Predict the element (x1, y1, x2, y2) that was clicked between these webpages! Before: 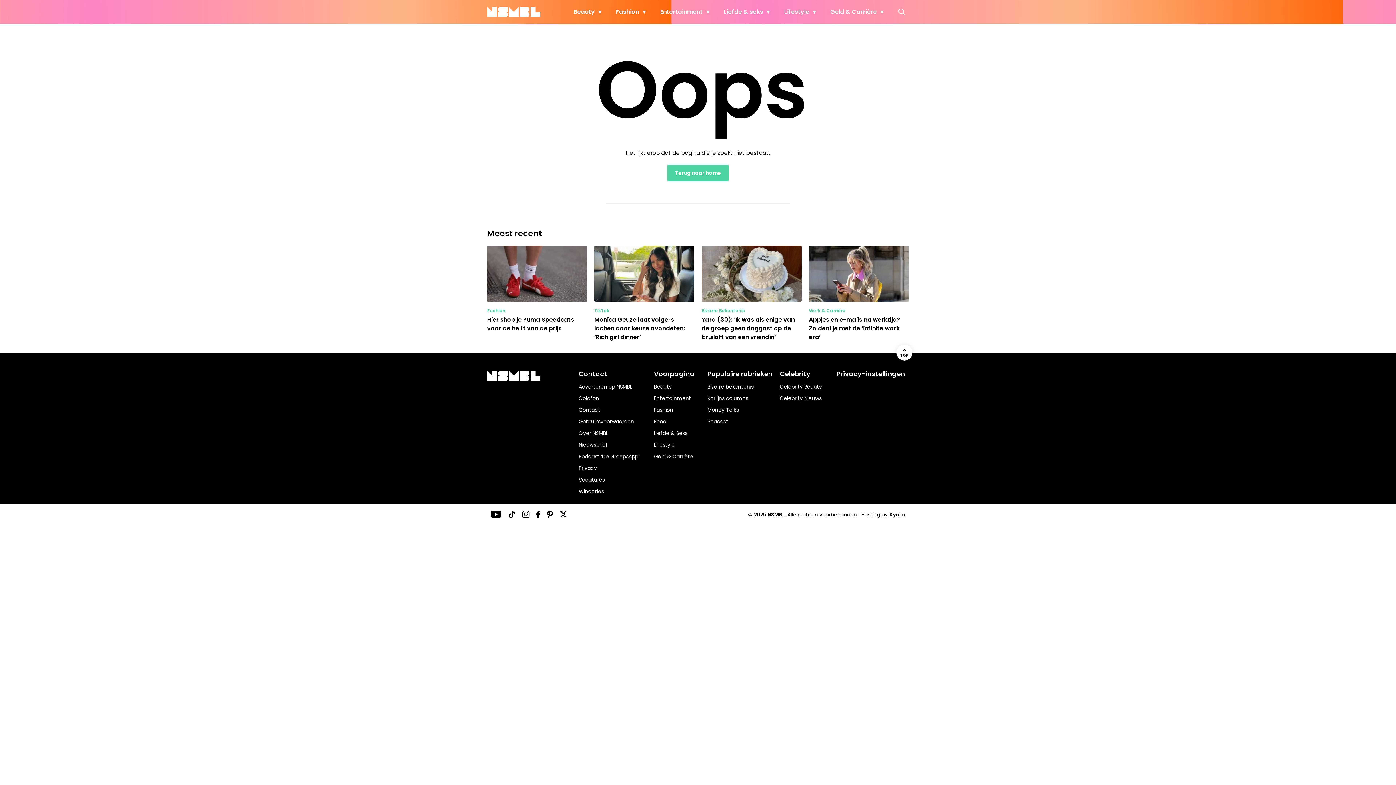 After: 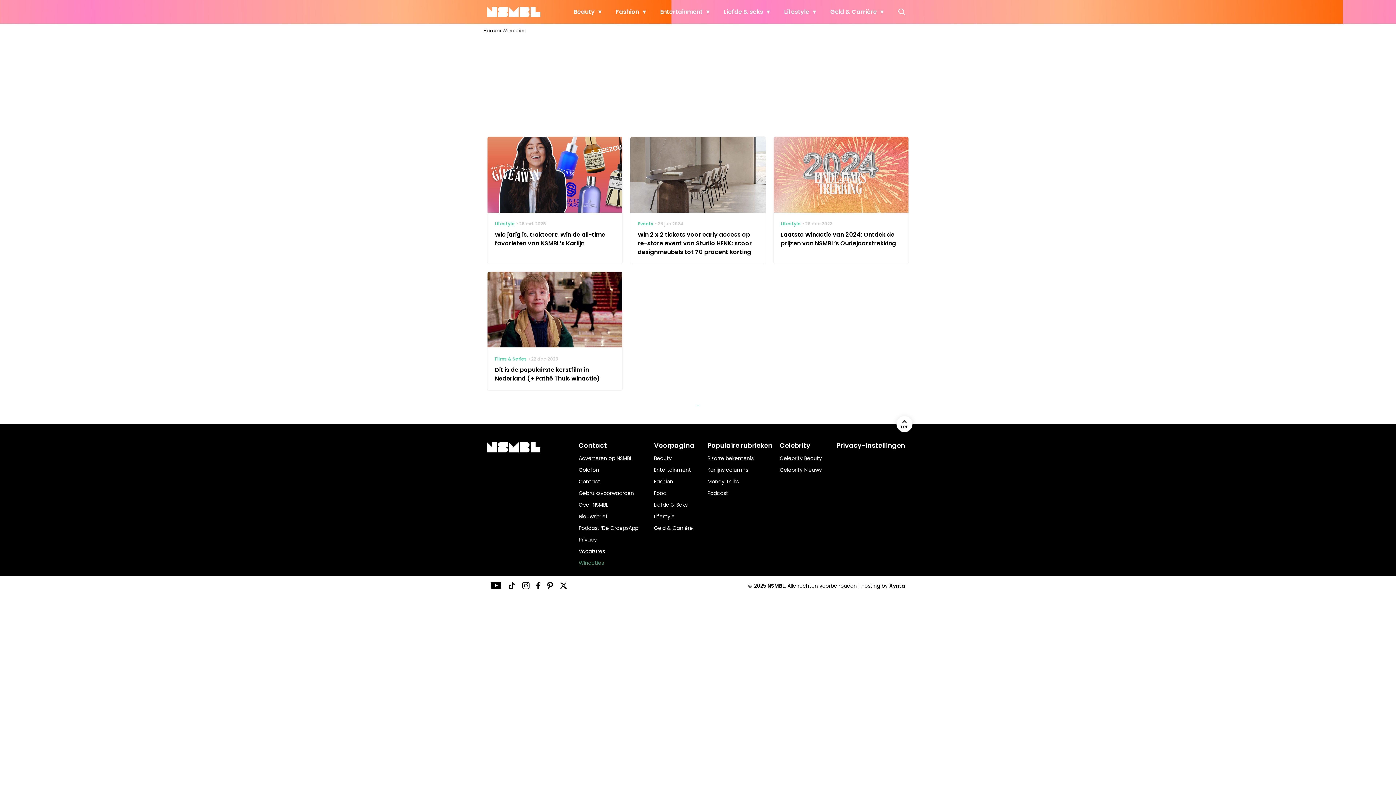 Action: label: Winacties bbox: (578, 485, 646, 497)